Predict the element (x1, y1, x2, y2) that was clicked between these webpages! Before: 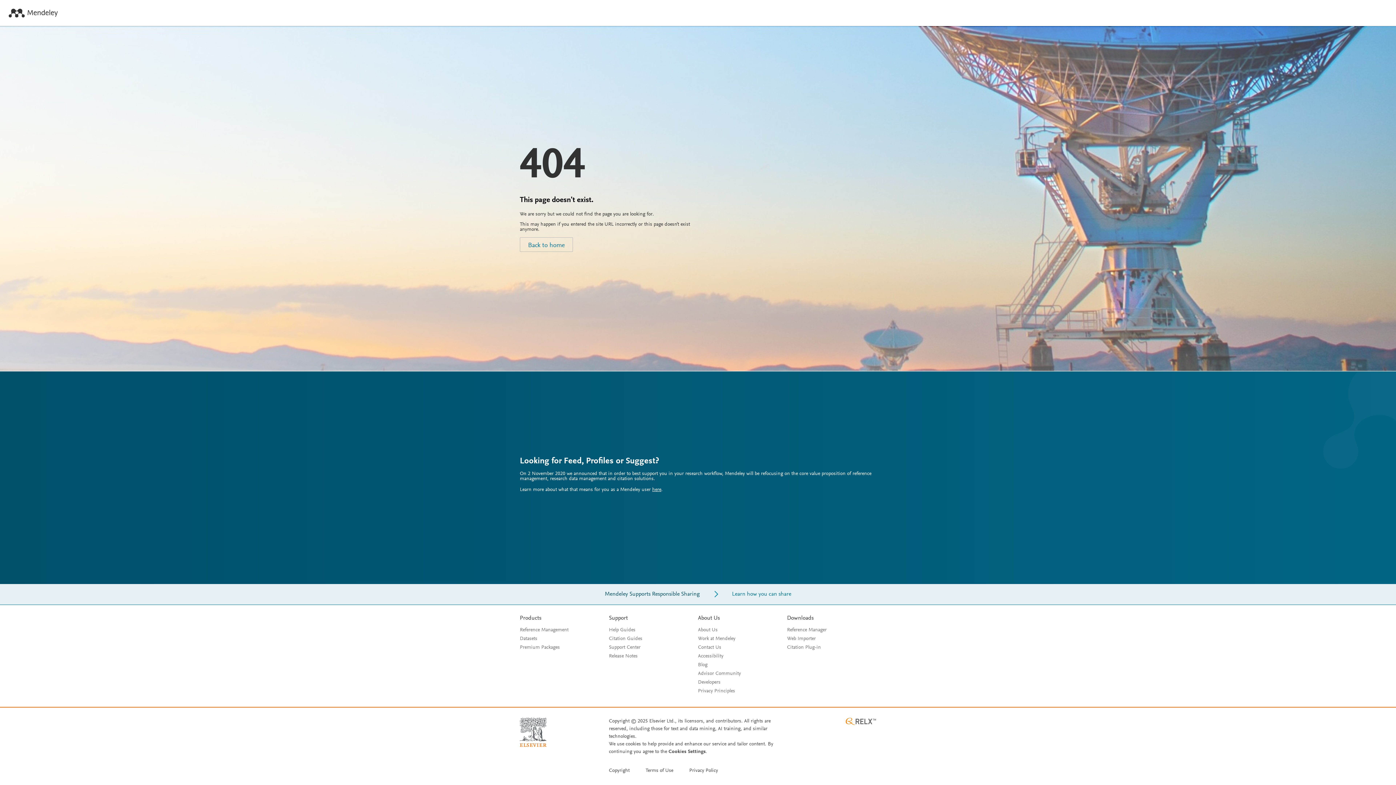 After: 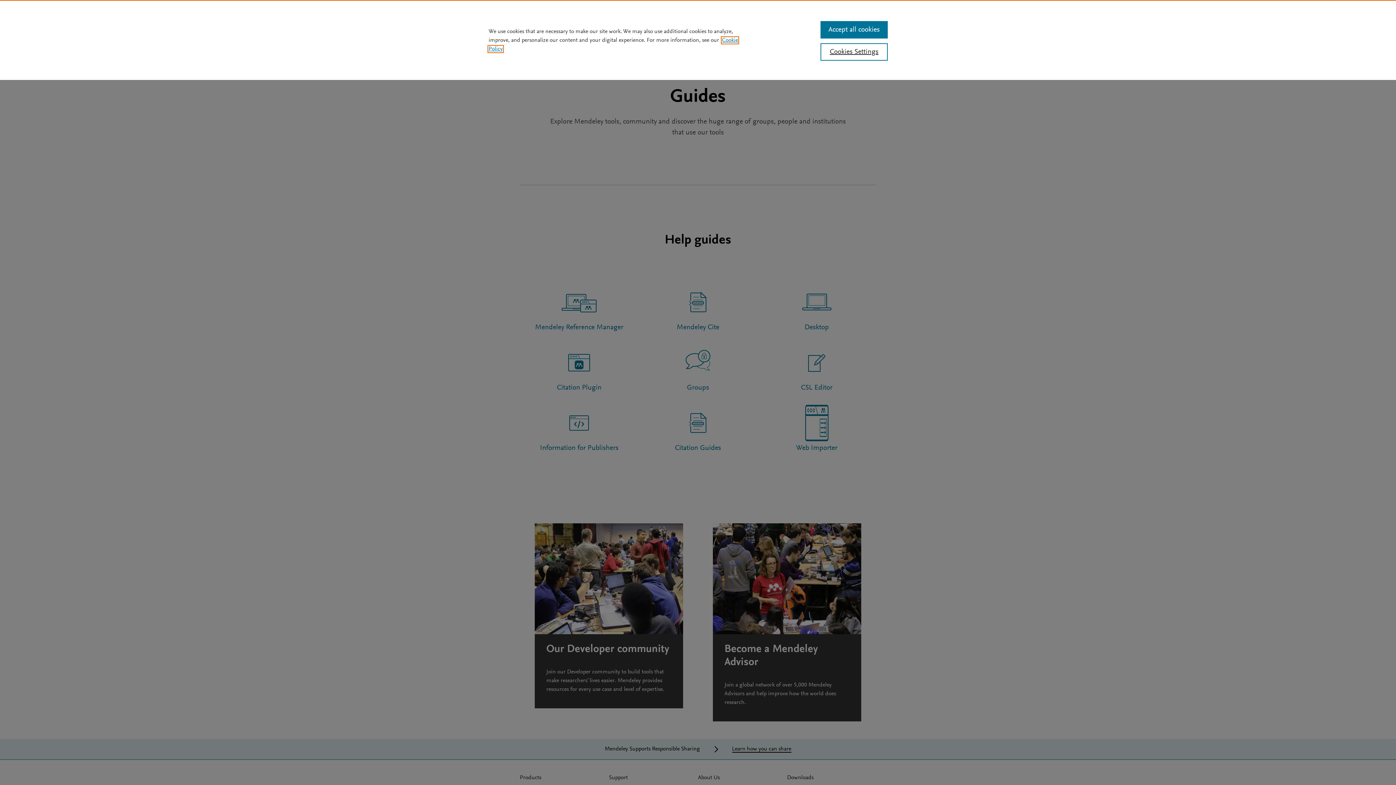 Action: bbox: (609, 628, 635, 633) label: Help Guides